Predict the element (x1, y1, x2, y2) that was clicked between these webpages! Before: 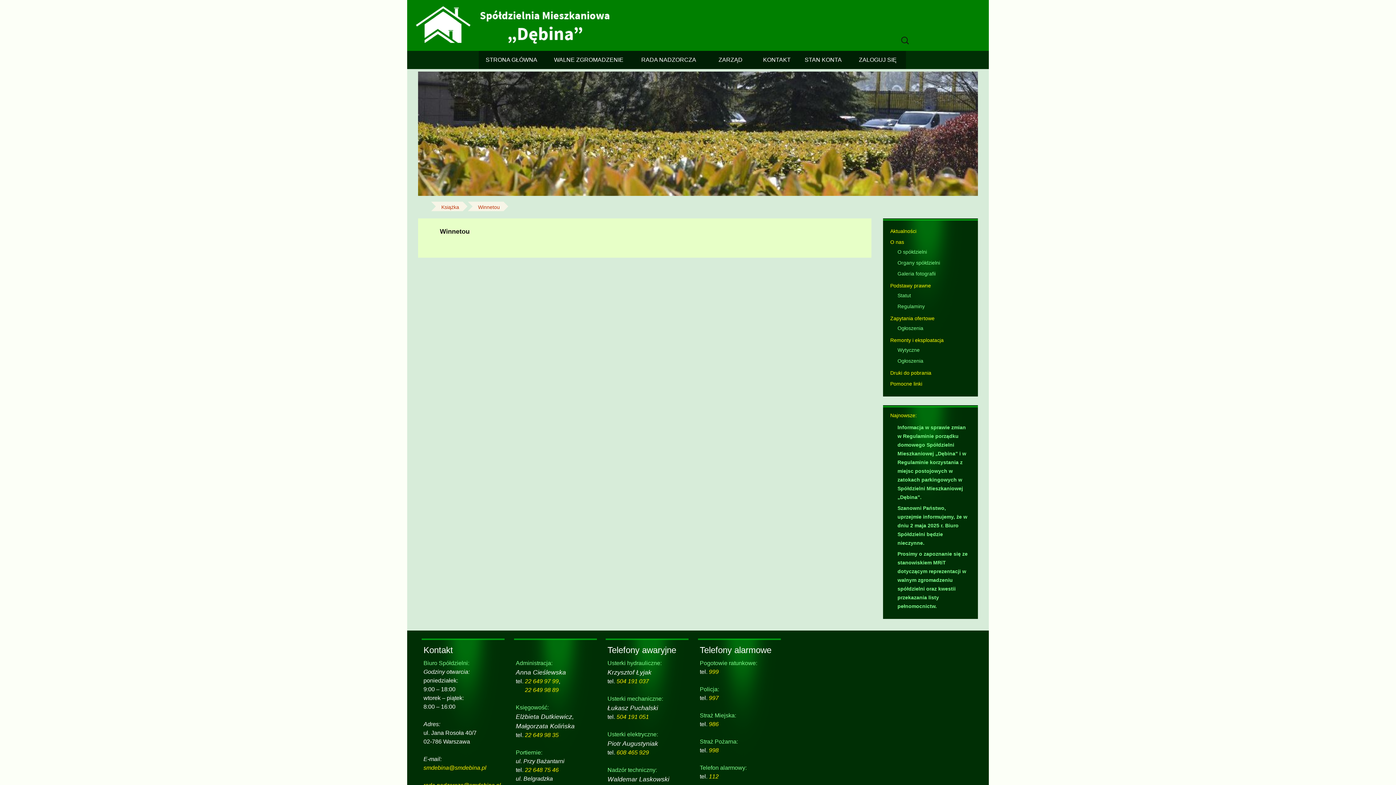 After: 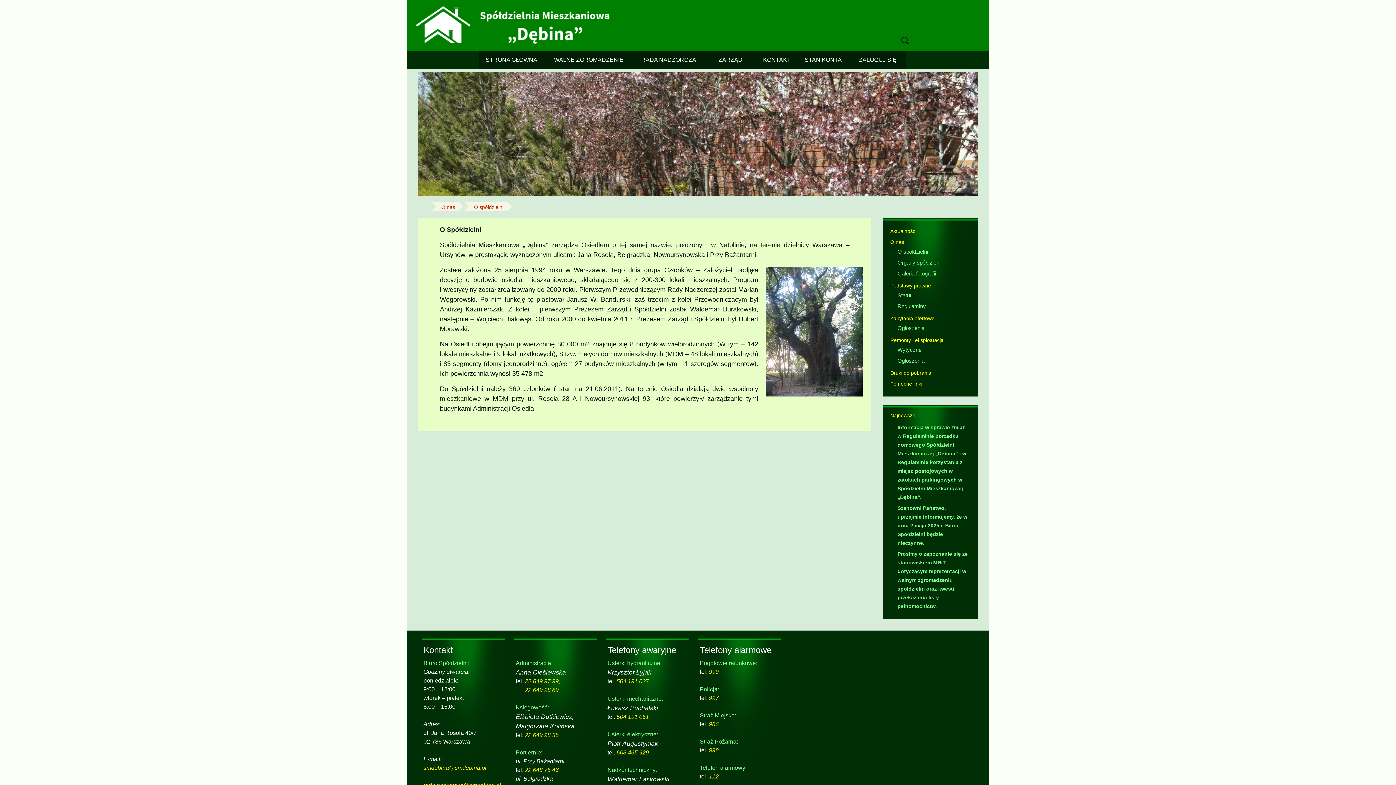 Action: label: O spółdzielni bbox: (897, 249, 927, 254)